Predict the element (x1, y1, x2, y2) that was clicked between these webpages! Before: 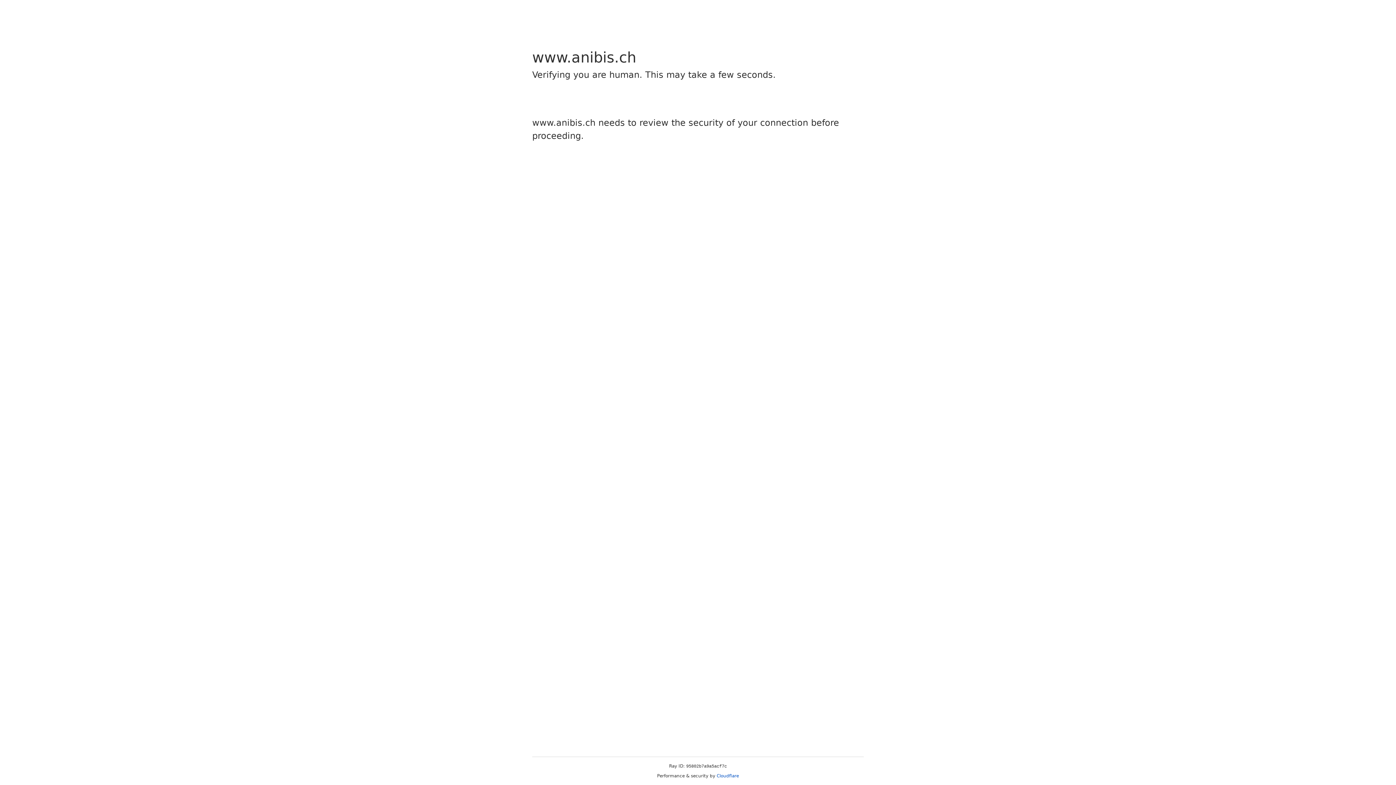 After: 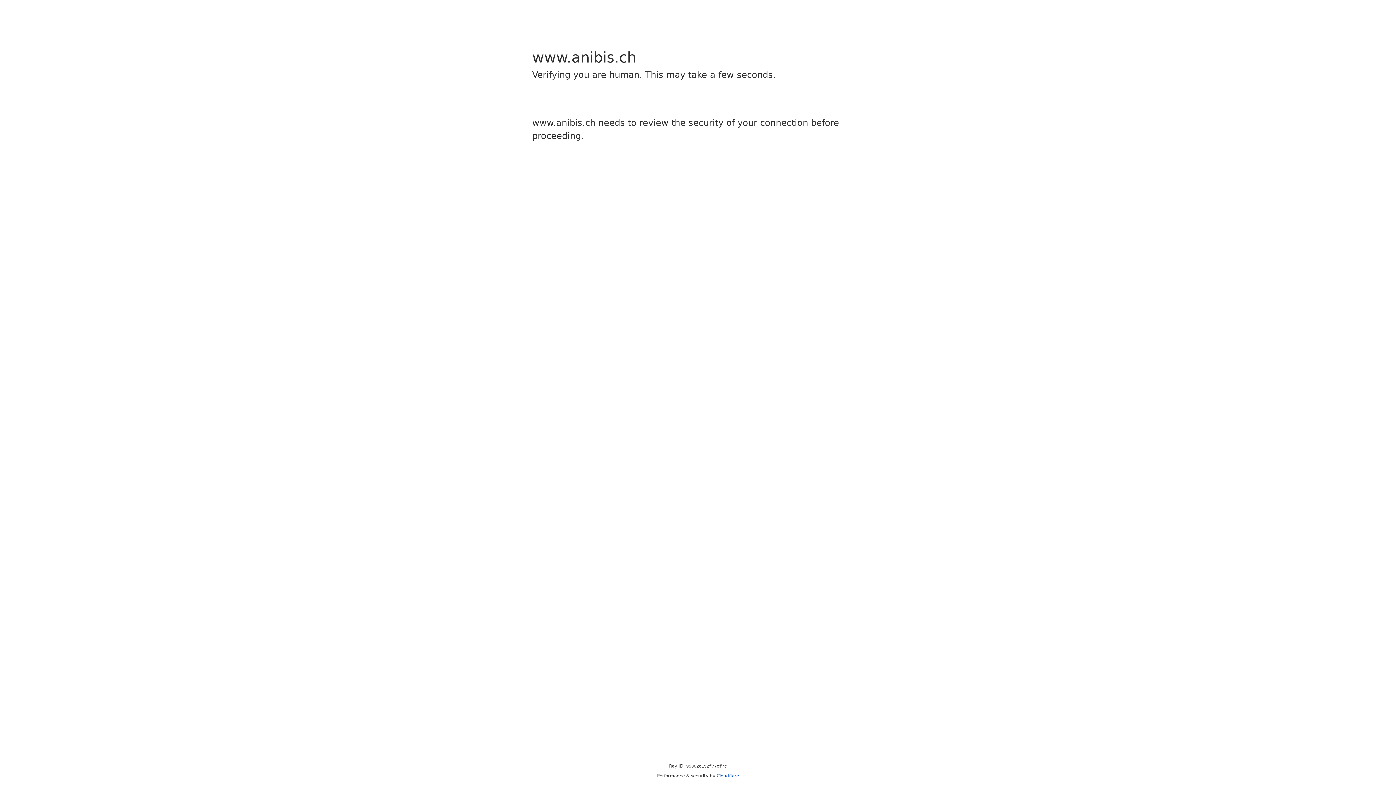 Action: label: Cloudflare bbox: (716, 773, 739, 778)